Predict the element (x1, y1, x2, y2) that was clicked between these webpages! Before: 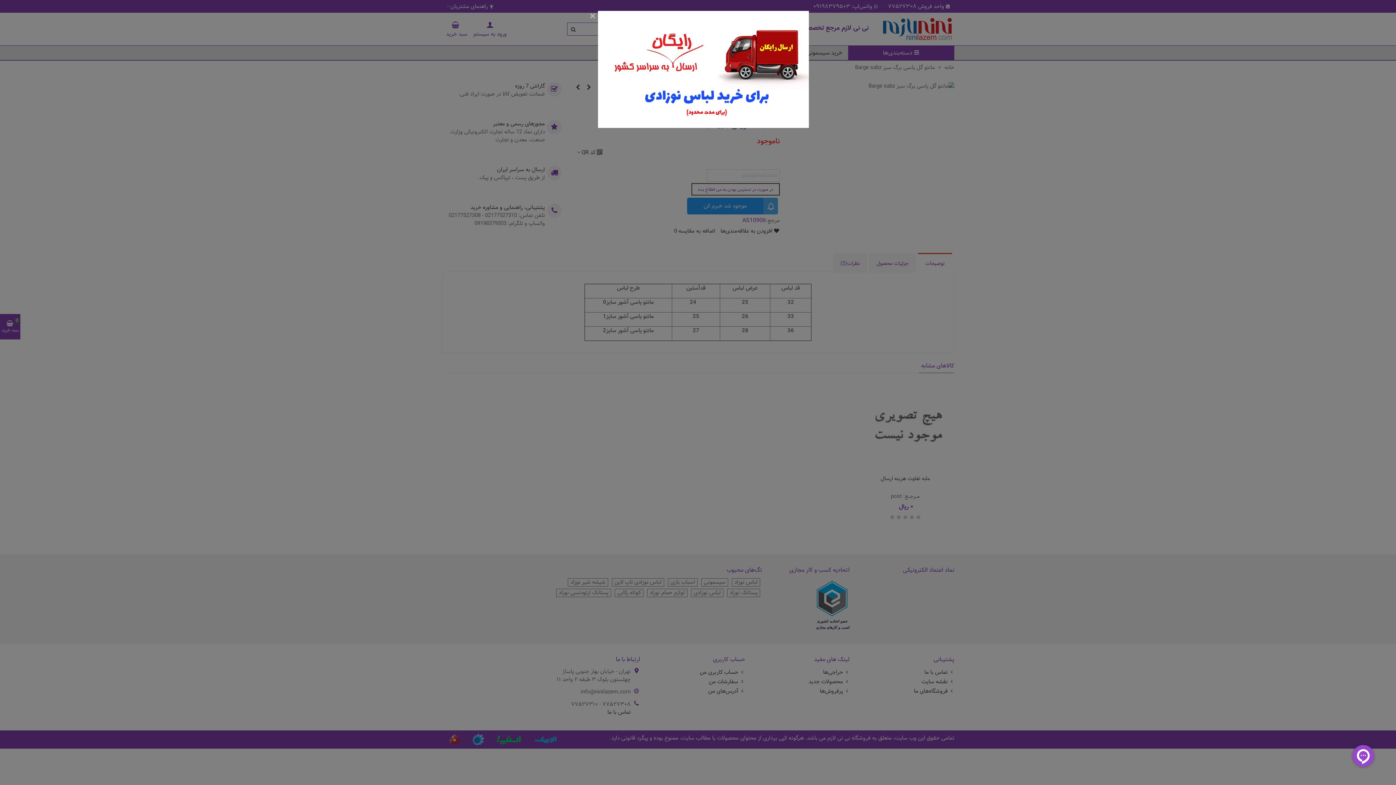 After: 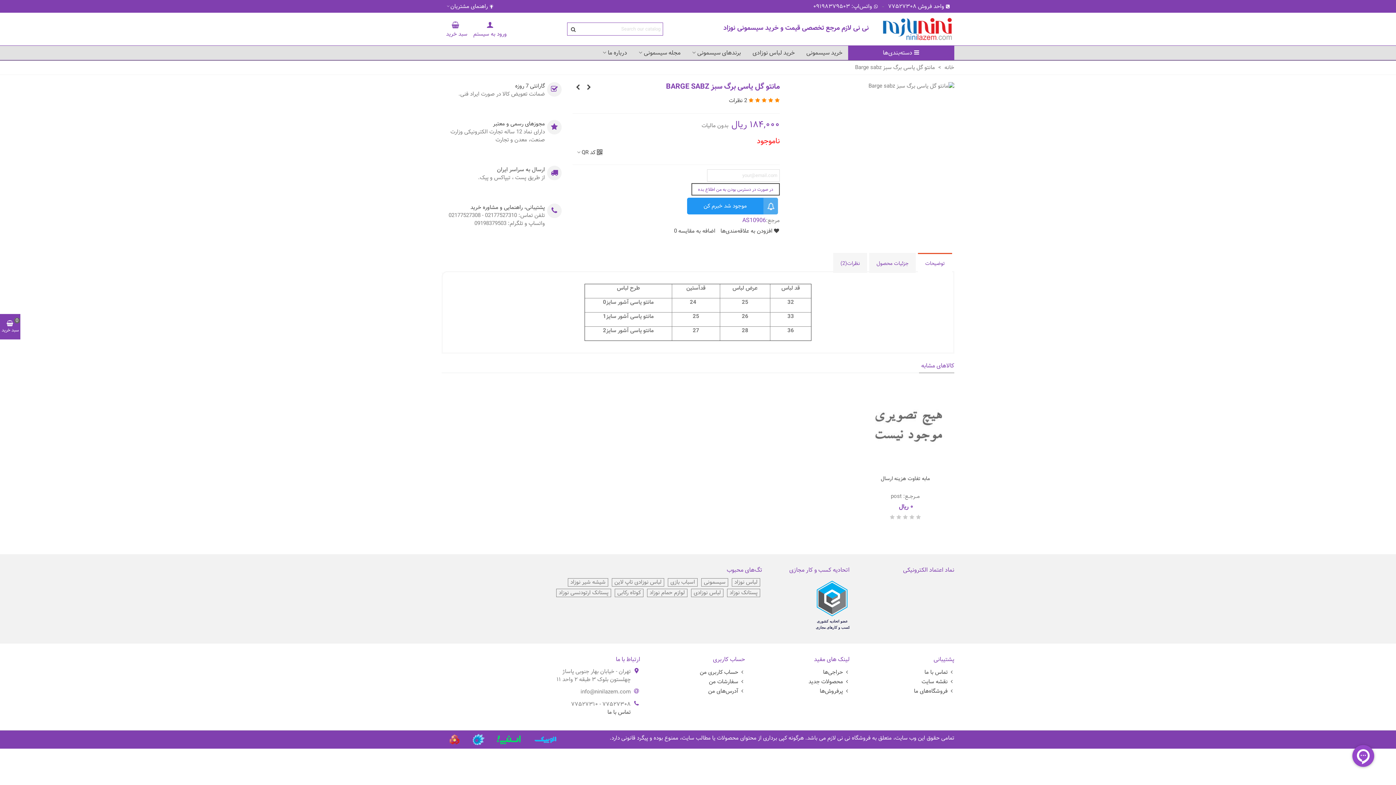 Action: bbox: (587, 10, 598, 21) label: بستن